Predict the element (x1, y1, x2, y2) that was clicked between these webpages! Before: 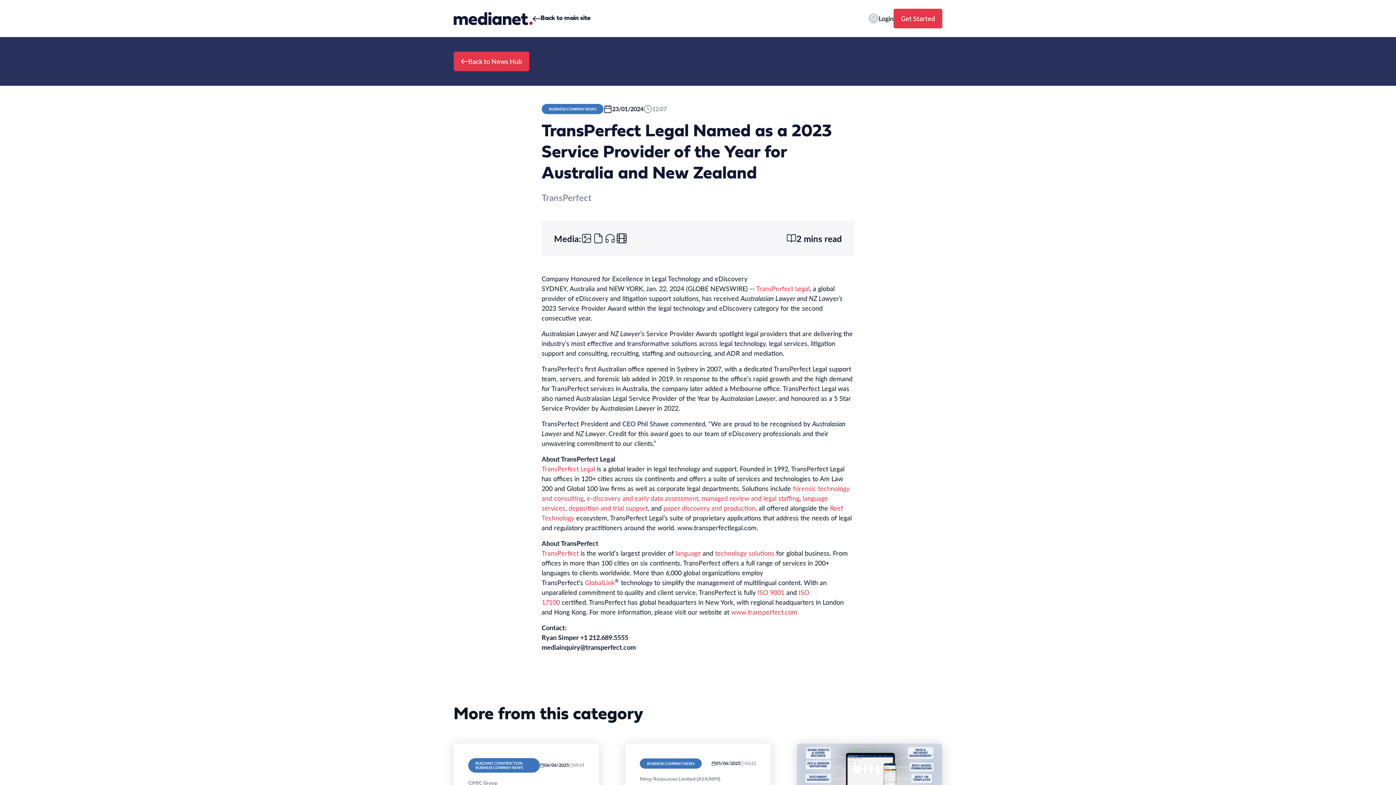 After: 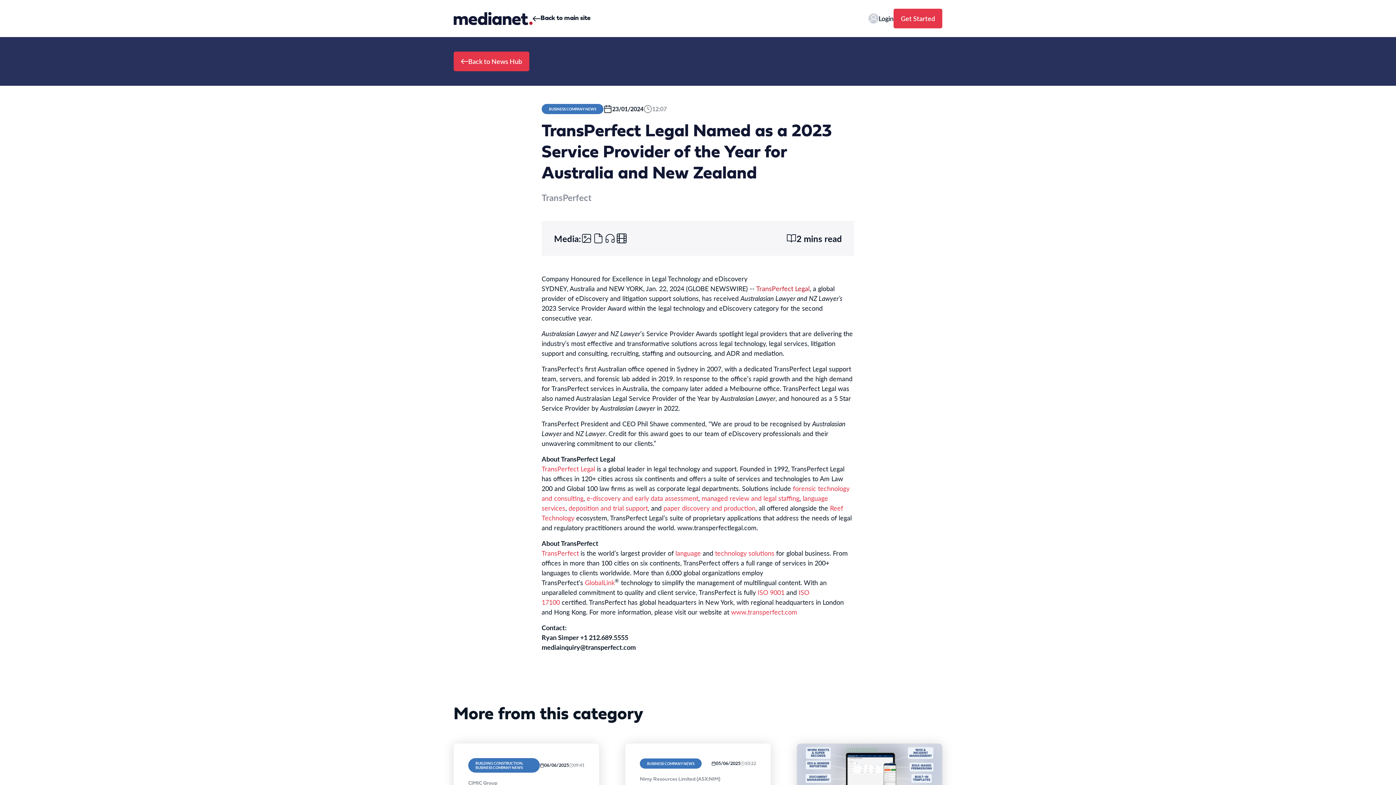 Action: bbox: (756, 284, 809, 293) label: TransPerfect Legal